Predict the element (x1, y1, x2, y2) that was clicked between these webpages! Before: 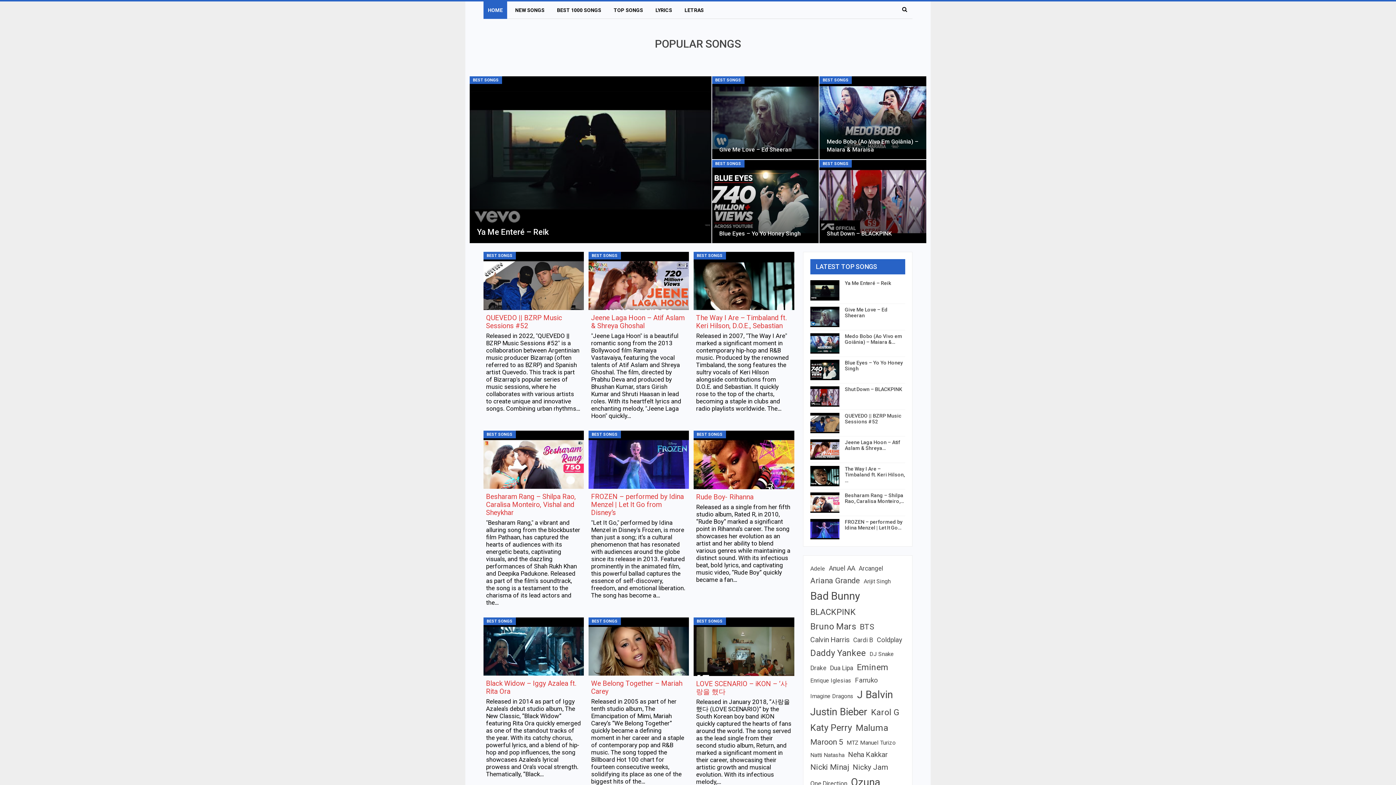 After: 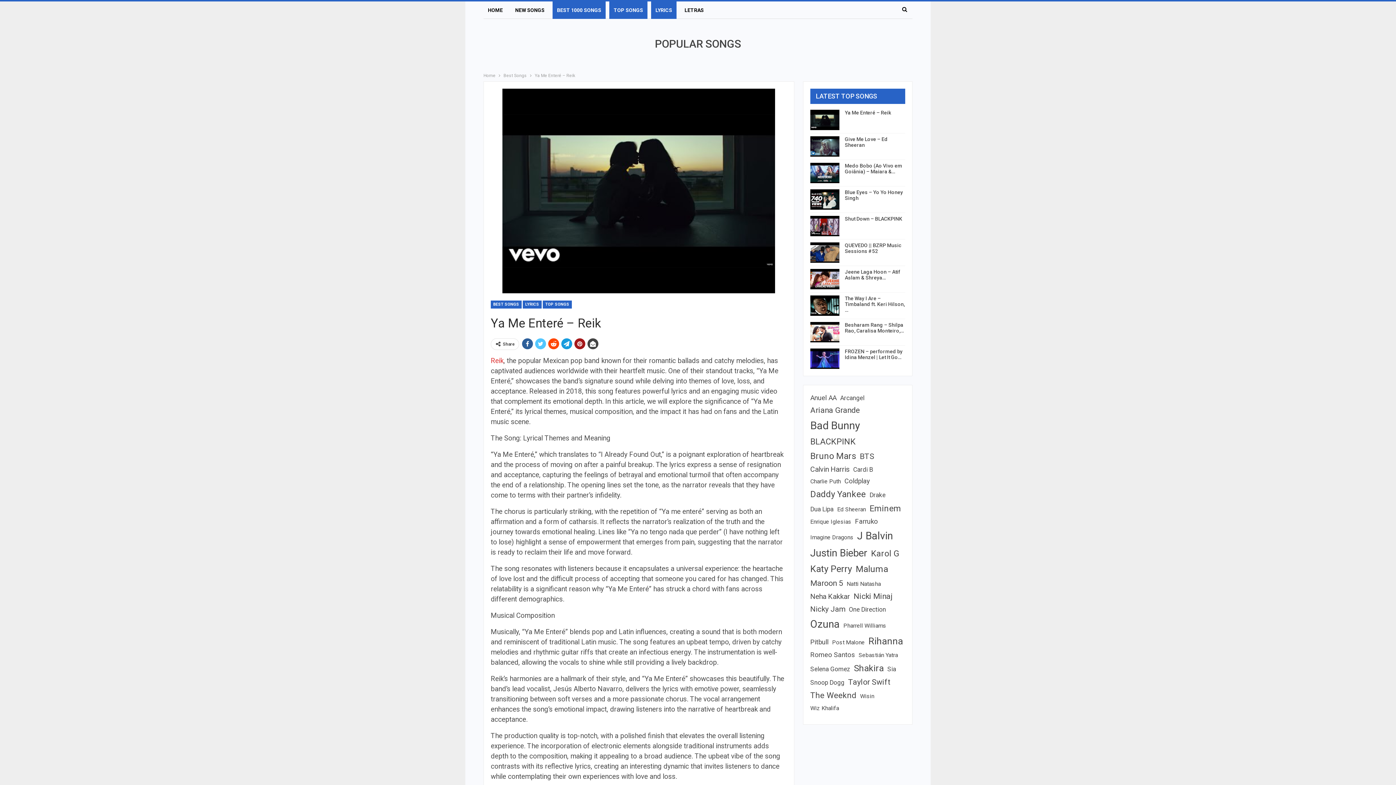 Action: bbox: (810, 280, 839, 300)